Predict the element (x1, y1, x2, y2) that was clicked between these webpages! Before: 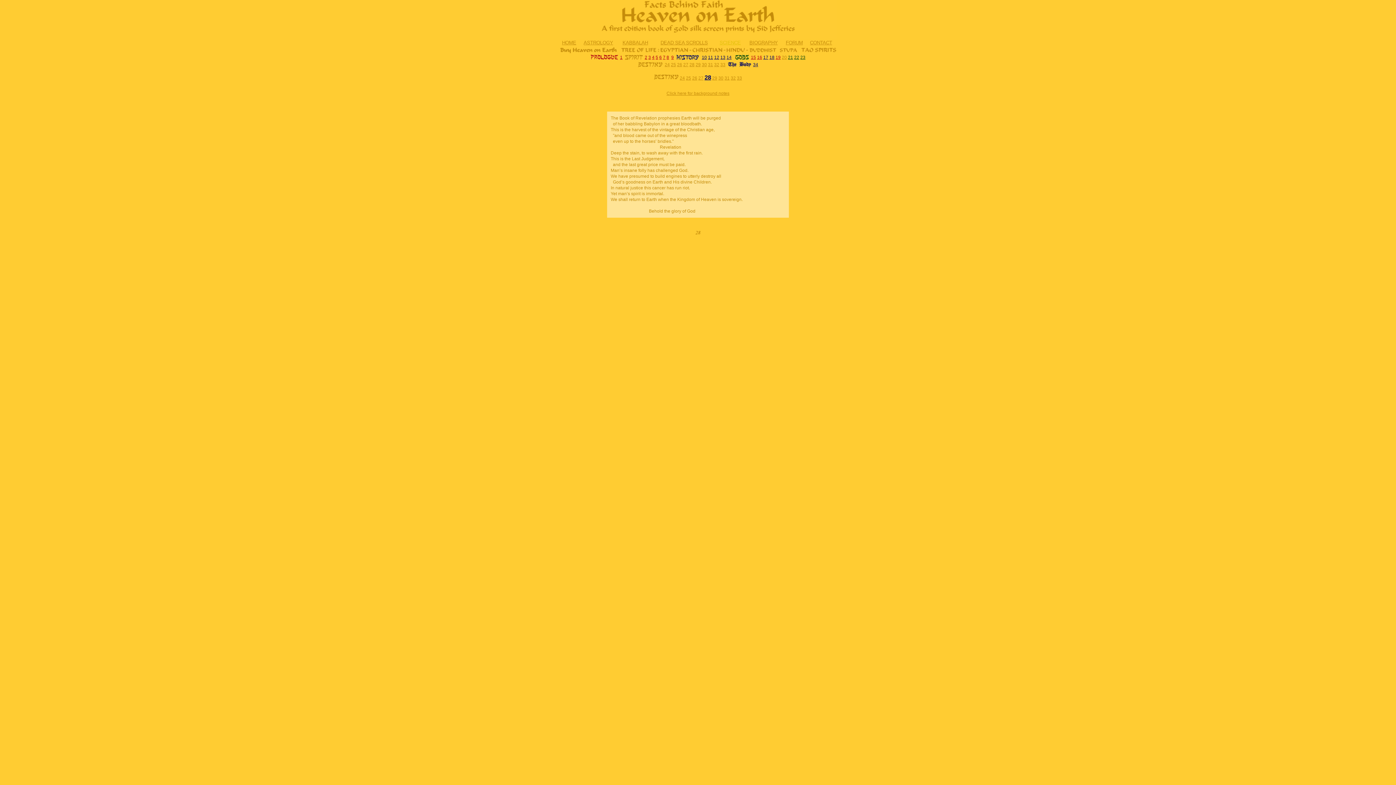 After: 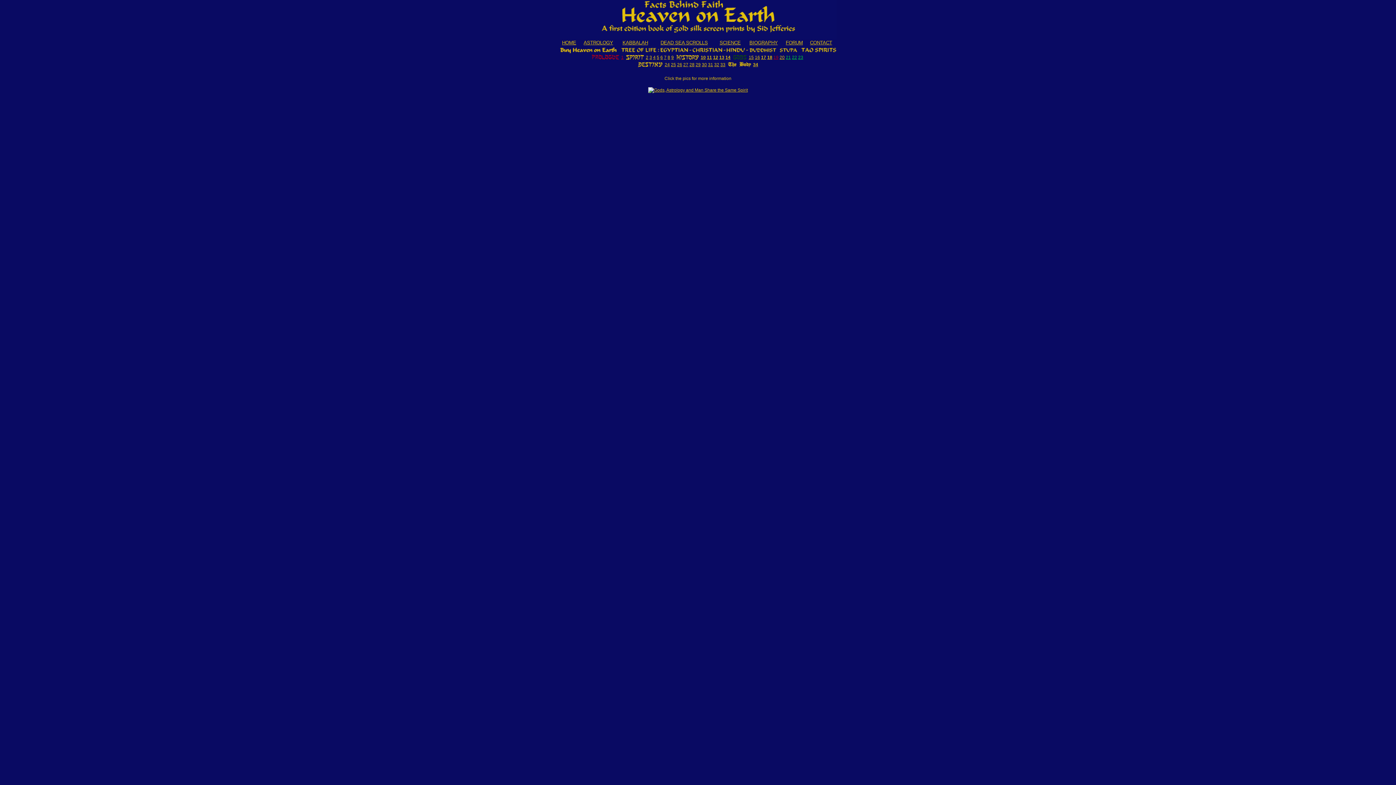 Action: bbox: (749, 48, 776, 53)